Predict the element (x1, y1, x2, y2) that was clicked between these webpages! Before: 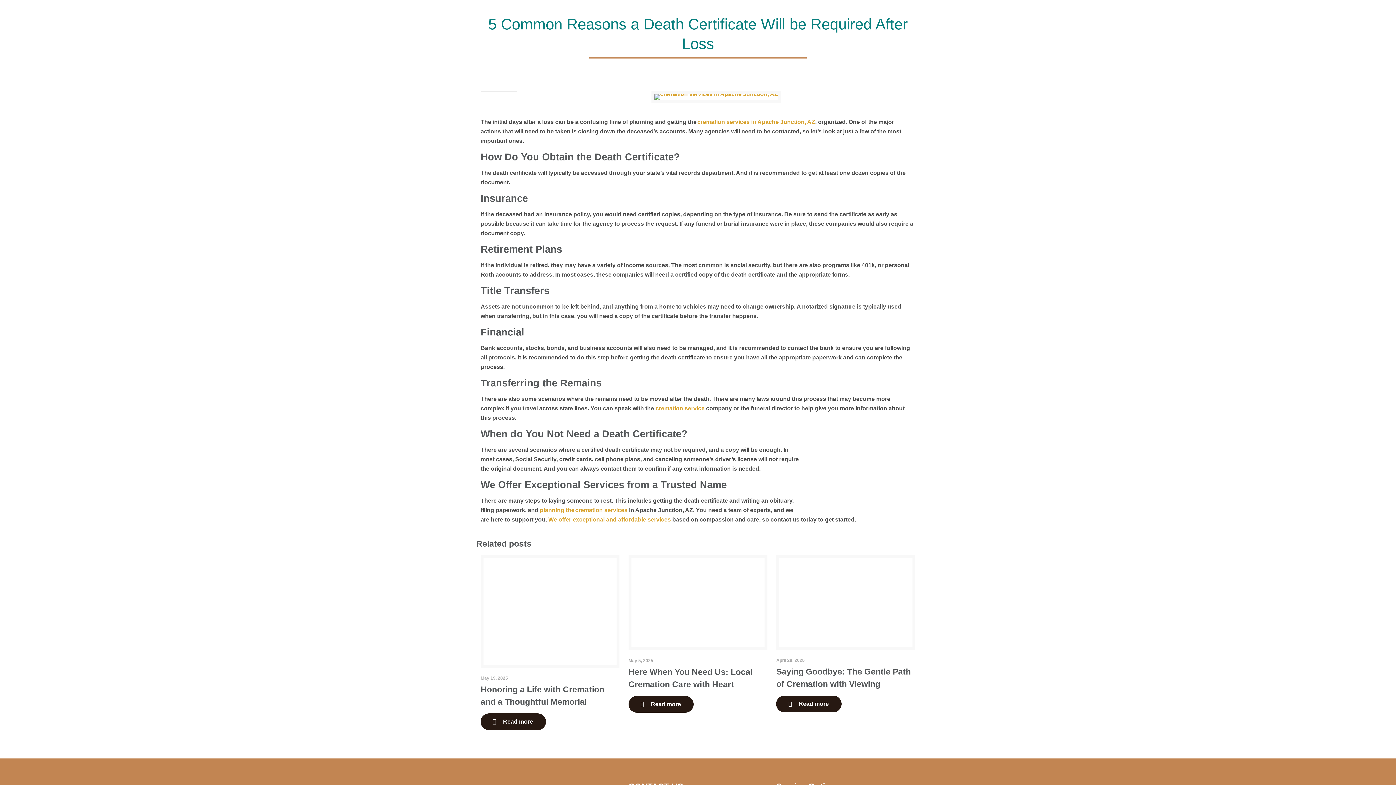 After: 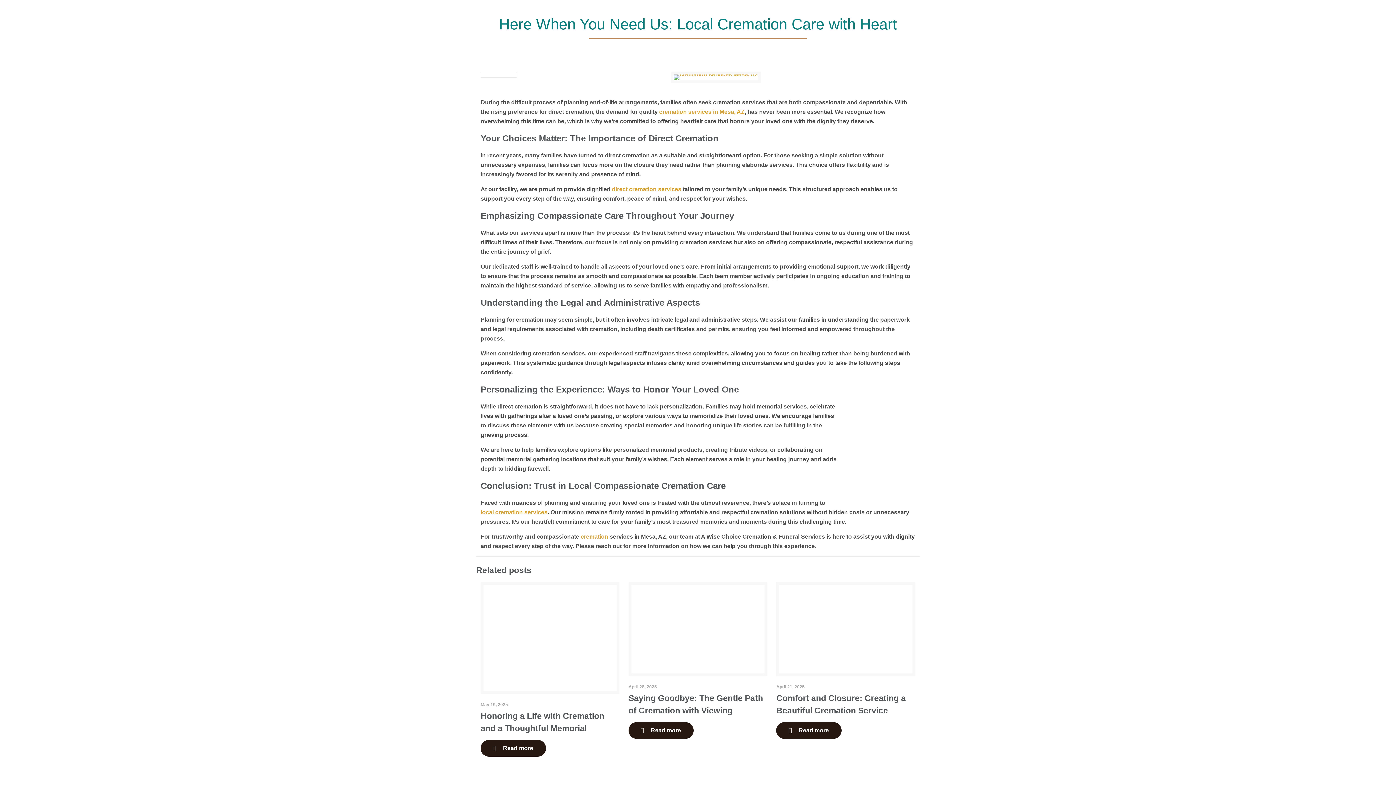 Action: bbox: (628, 696, 693, 712) label: Read more